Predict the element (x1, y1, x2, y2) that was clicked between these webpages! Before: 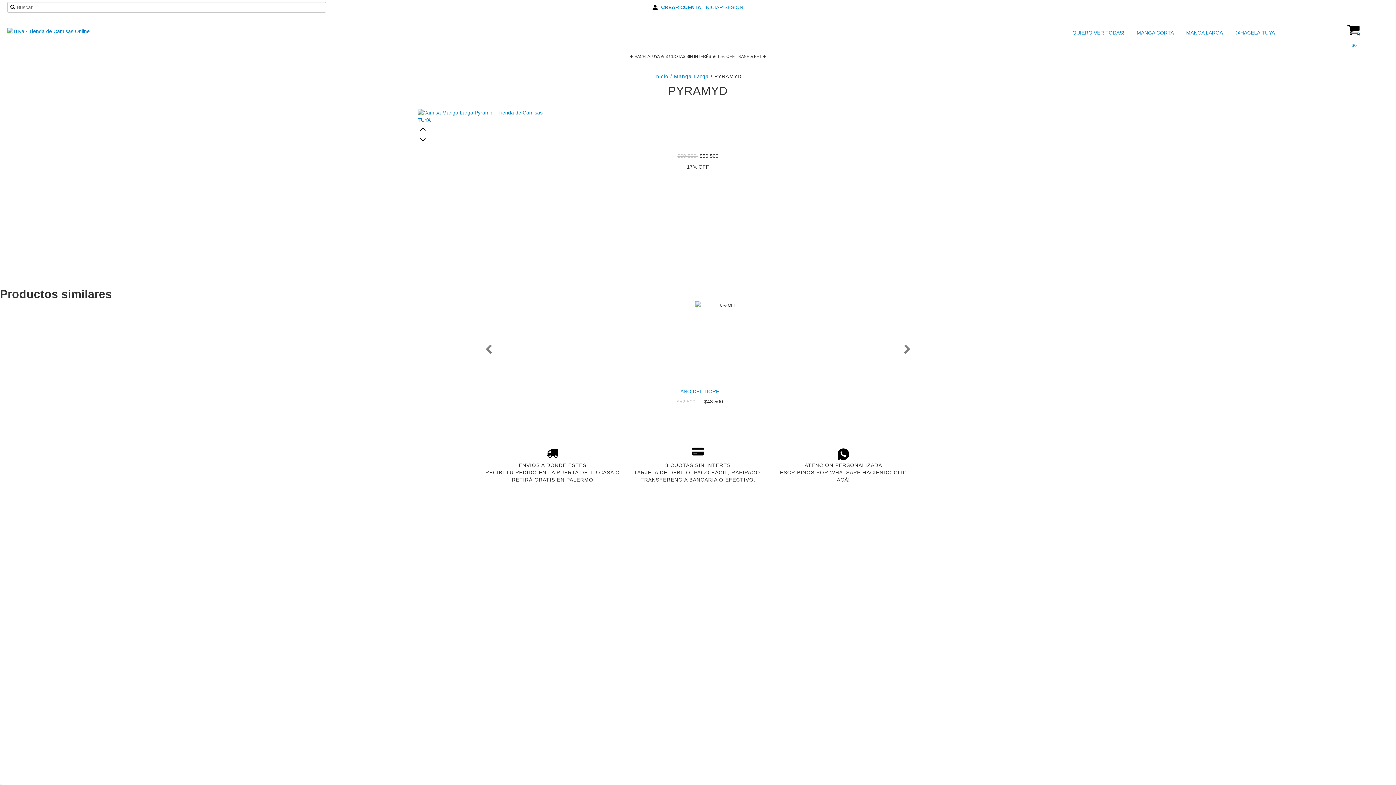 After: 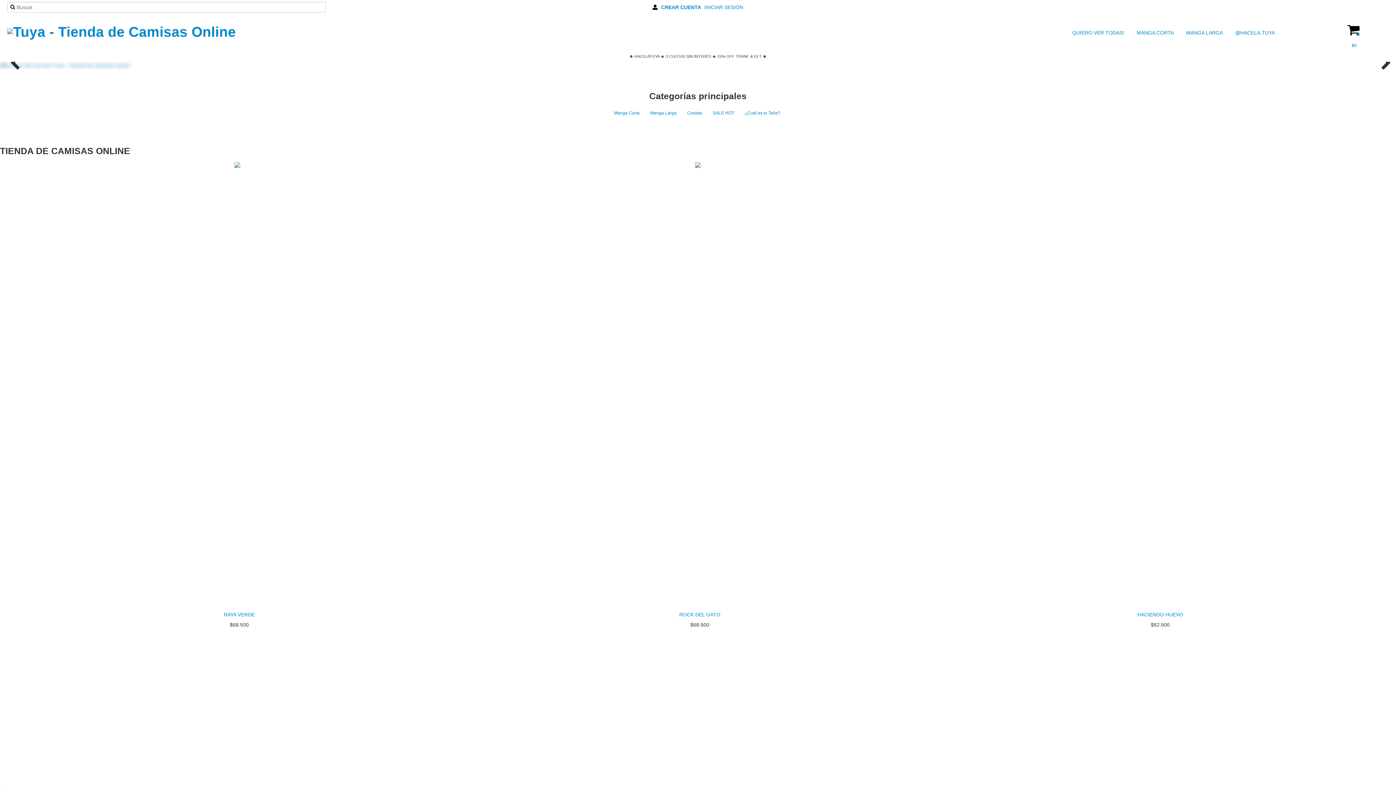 Action: bbox: (7, 28, 89, 33)